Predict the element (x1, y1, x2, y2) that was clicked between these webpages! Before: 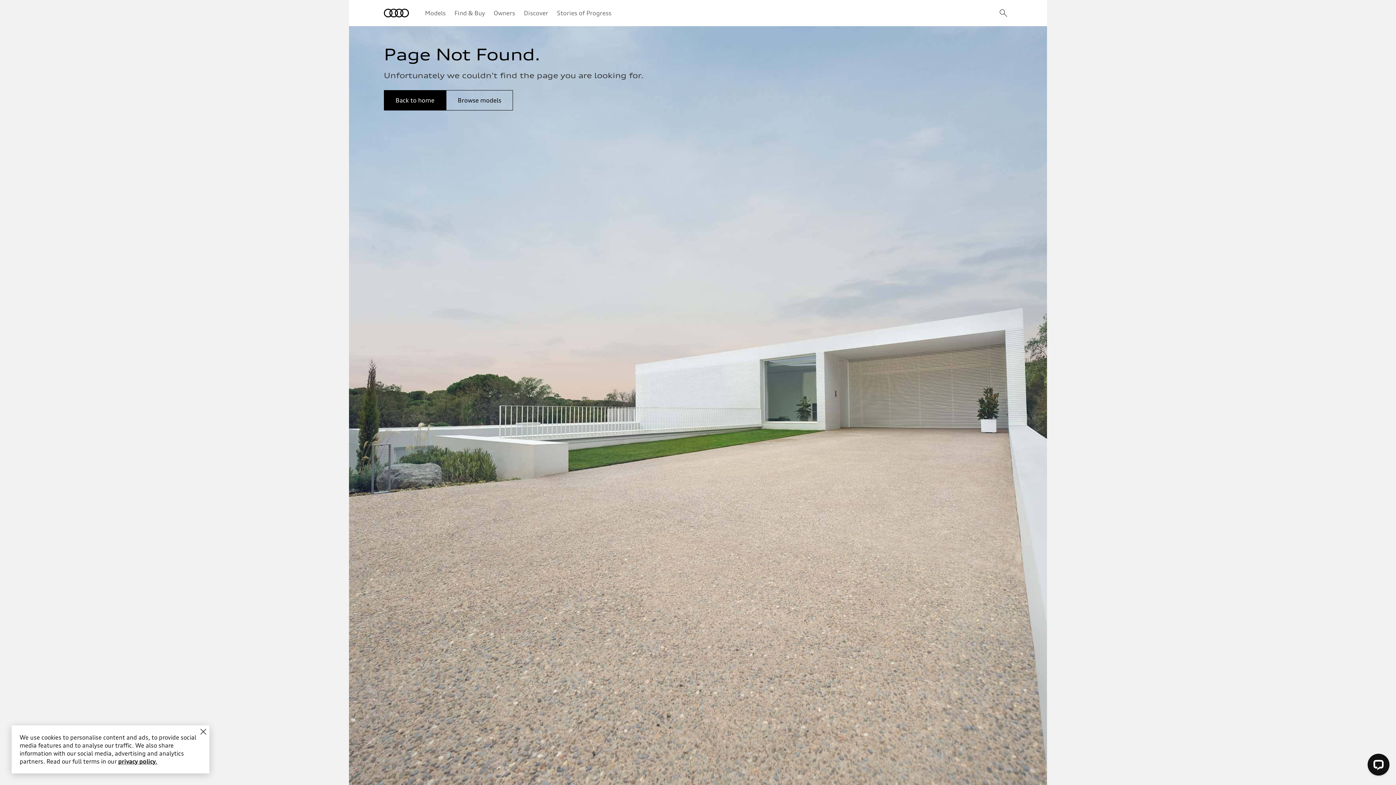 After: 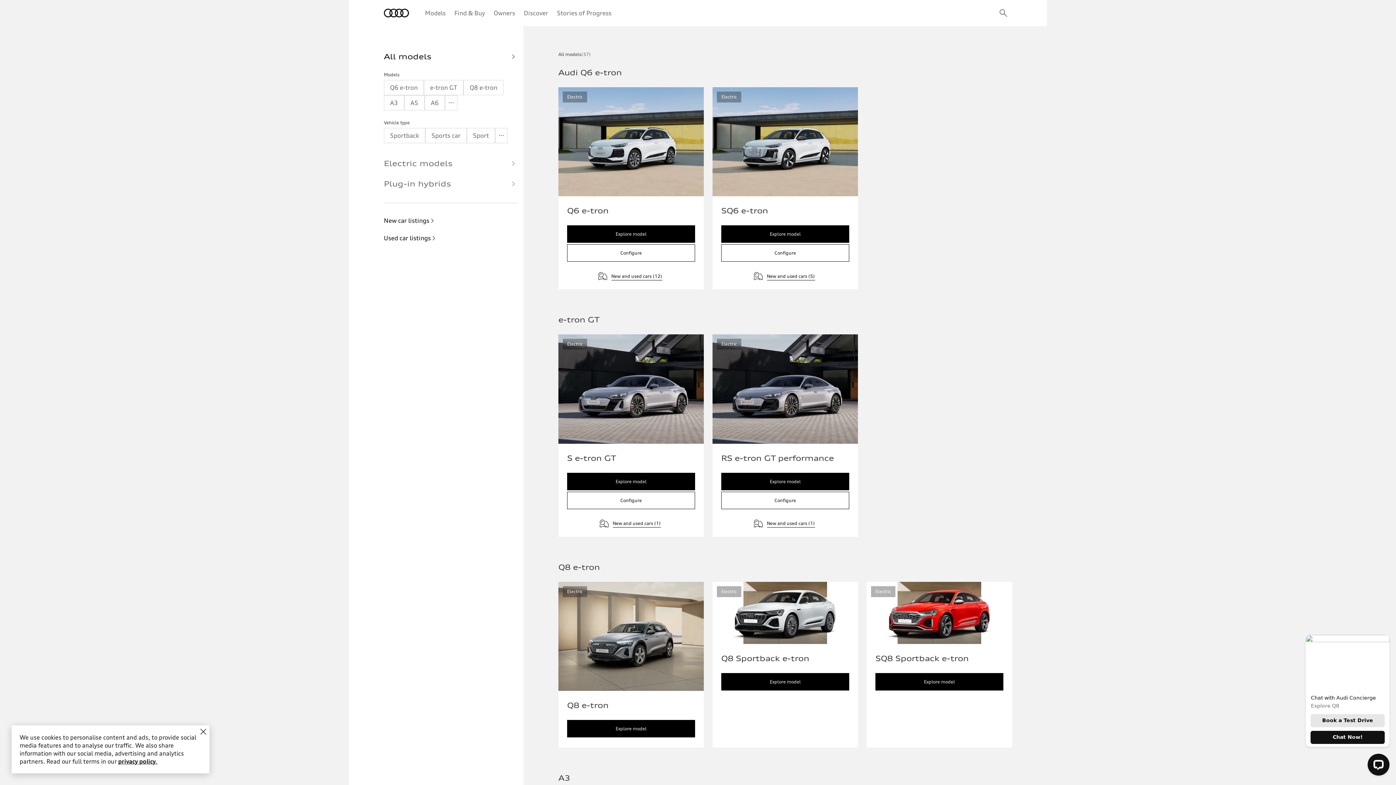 Action: label: Models bbox: (425, 8, 445, 17)